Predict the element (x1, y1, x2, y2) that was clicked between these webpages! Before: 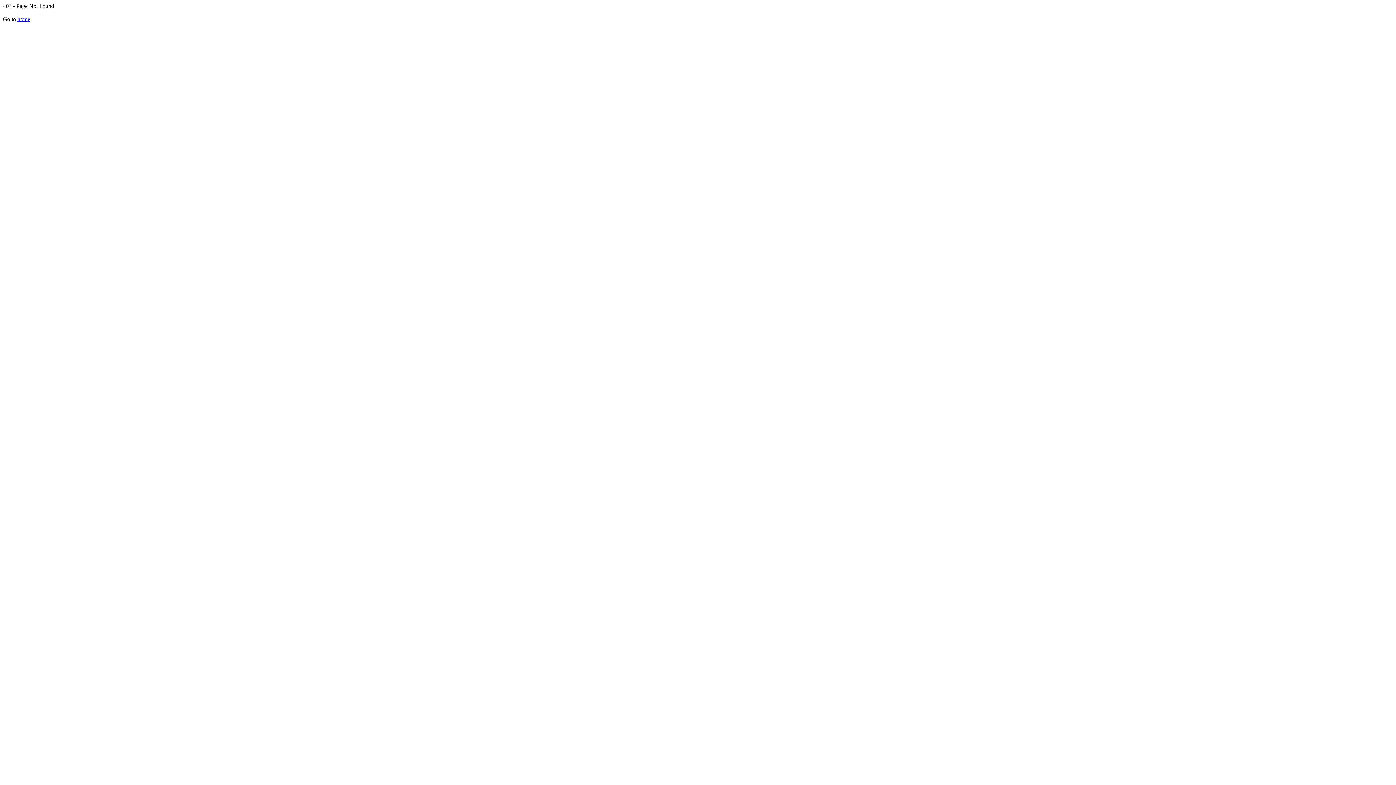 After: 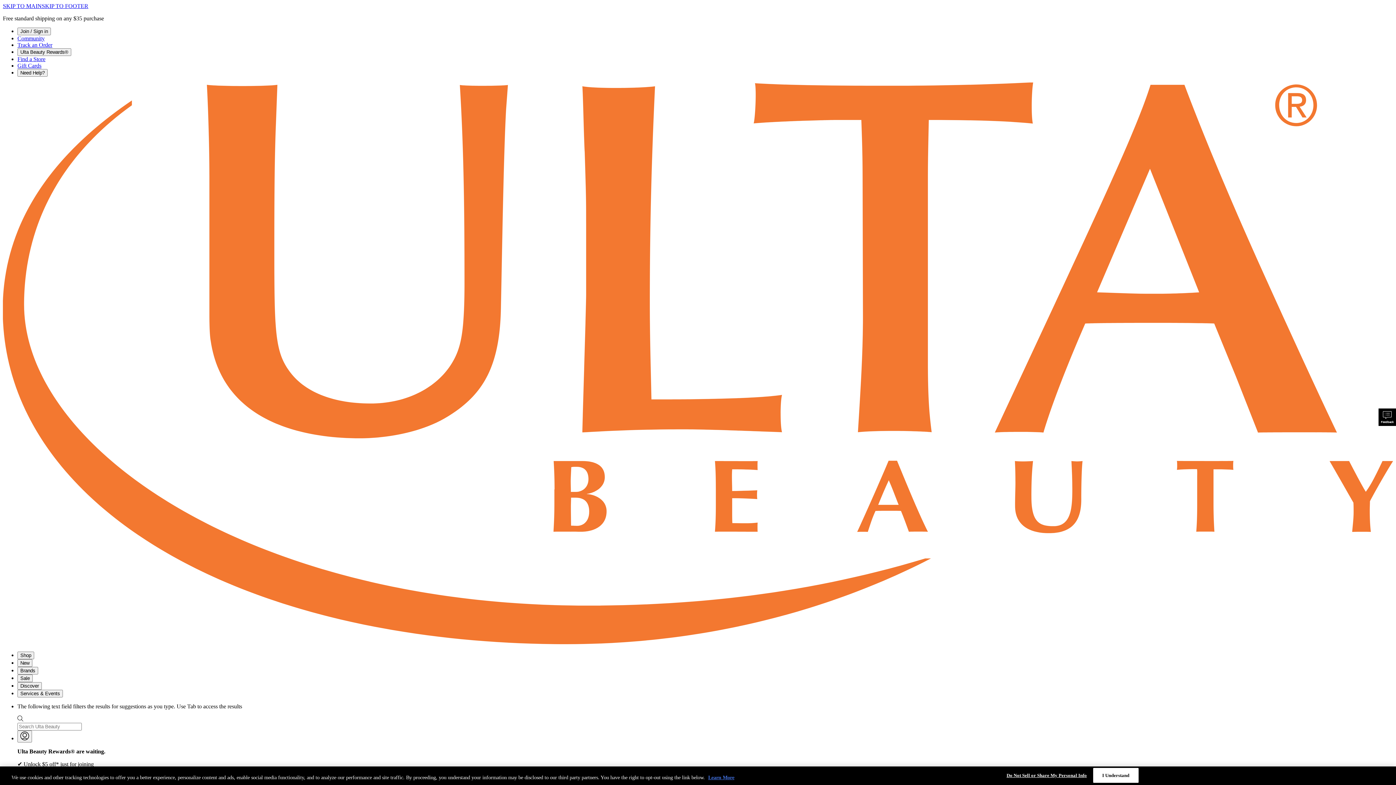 Action: label: home bbox: (17, 16, 30, 22)